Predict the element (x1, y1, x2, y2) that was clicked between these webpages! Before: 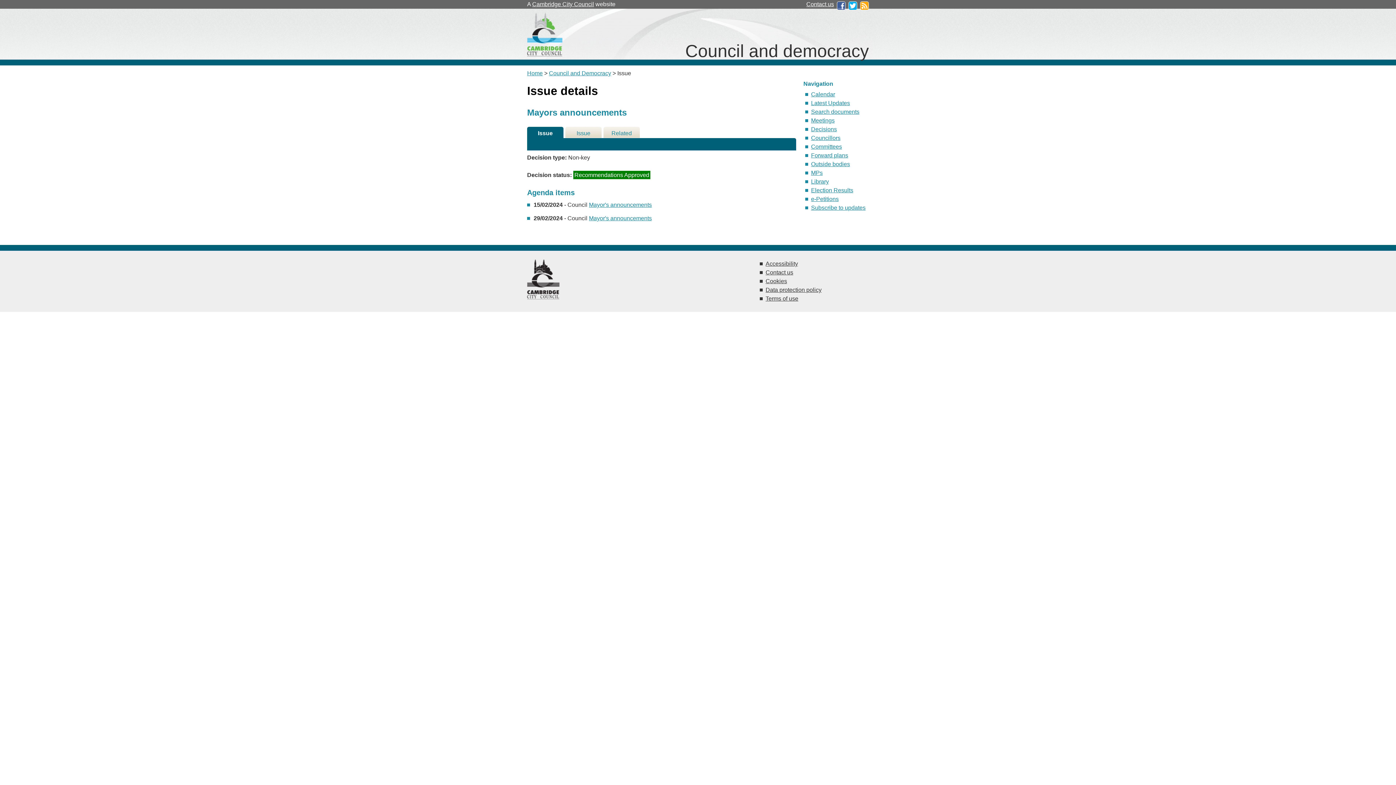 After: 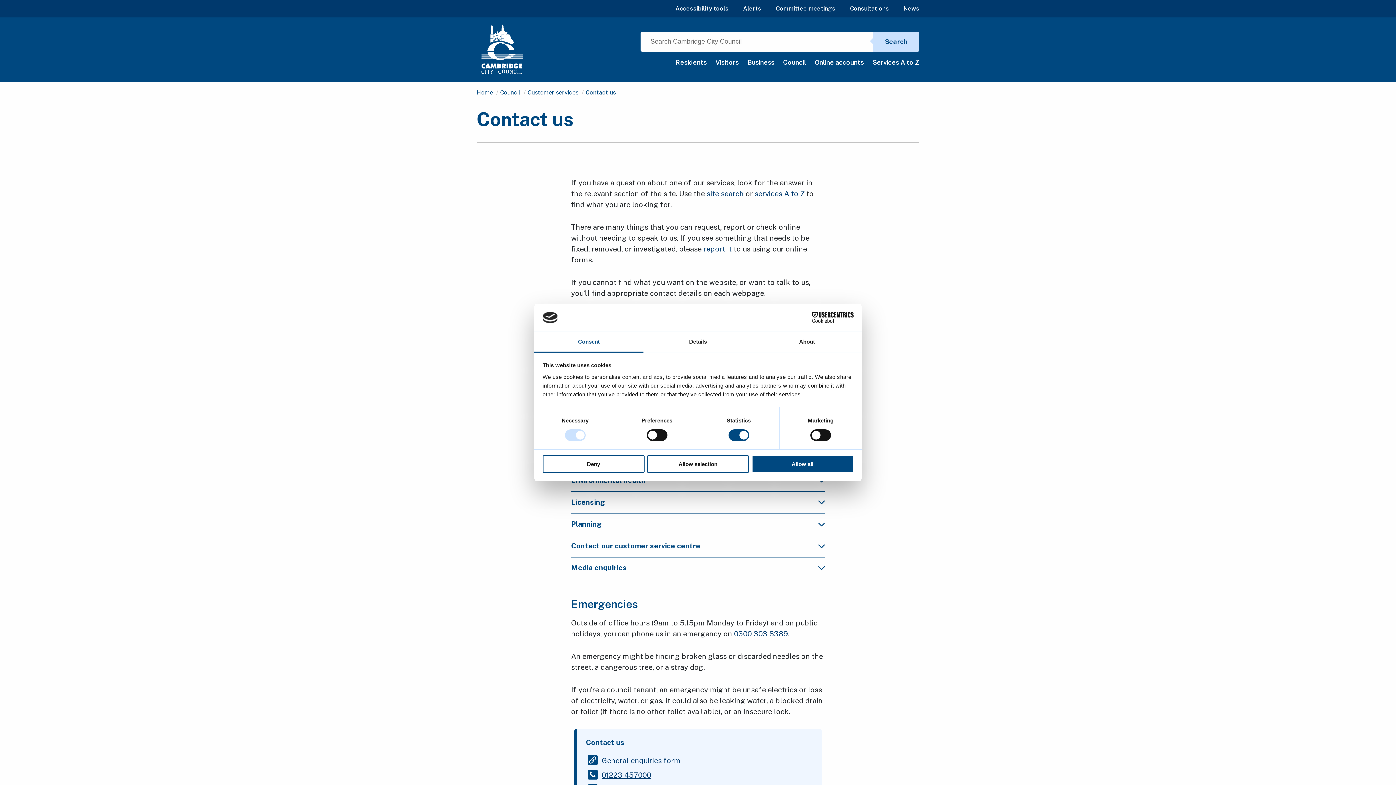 Action: label: Contact us bbox: (806, 1, 834, 7)